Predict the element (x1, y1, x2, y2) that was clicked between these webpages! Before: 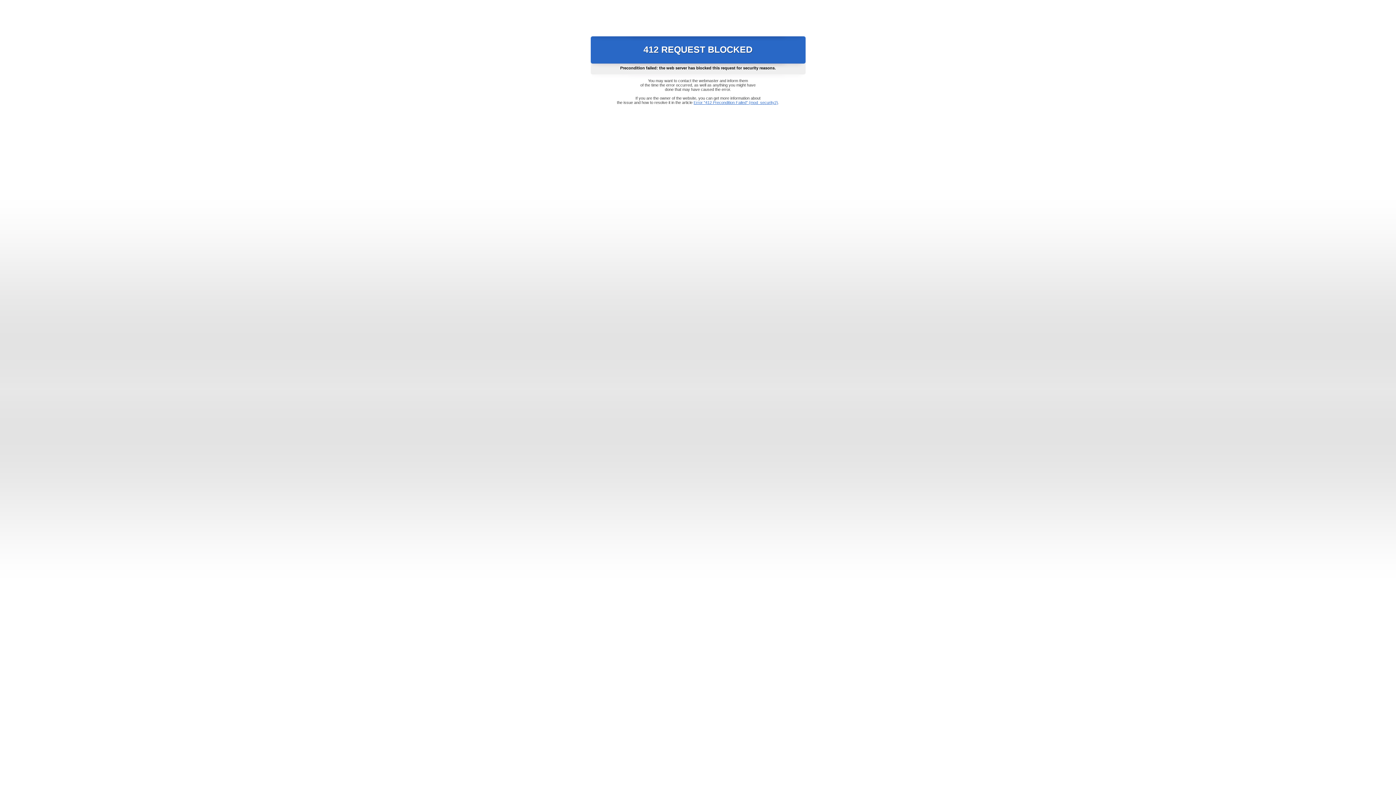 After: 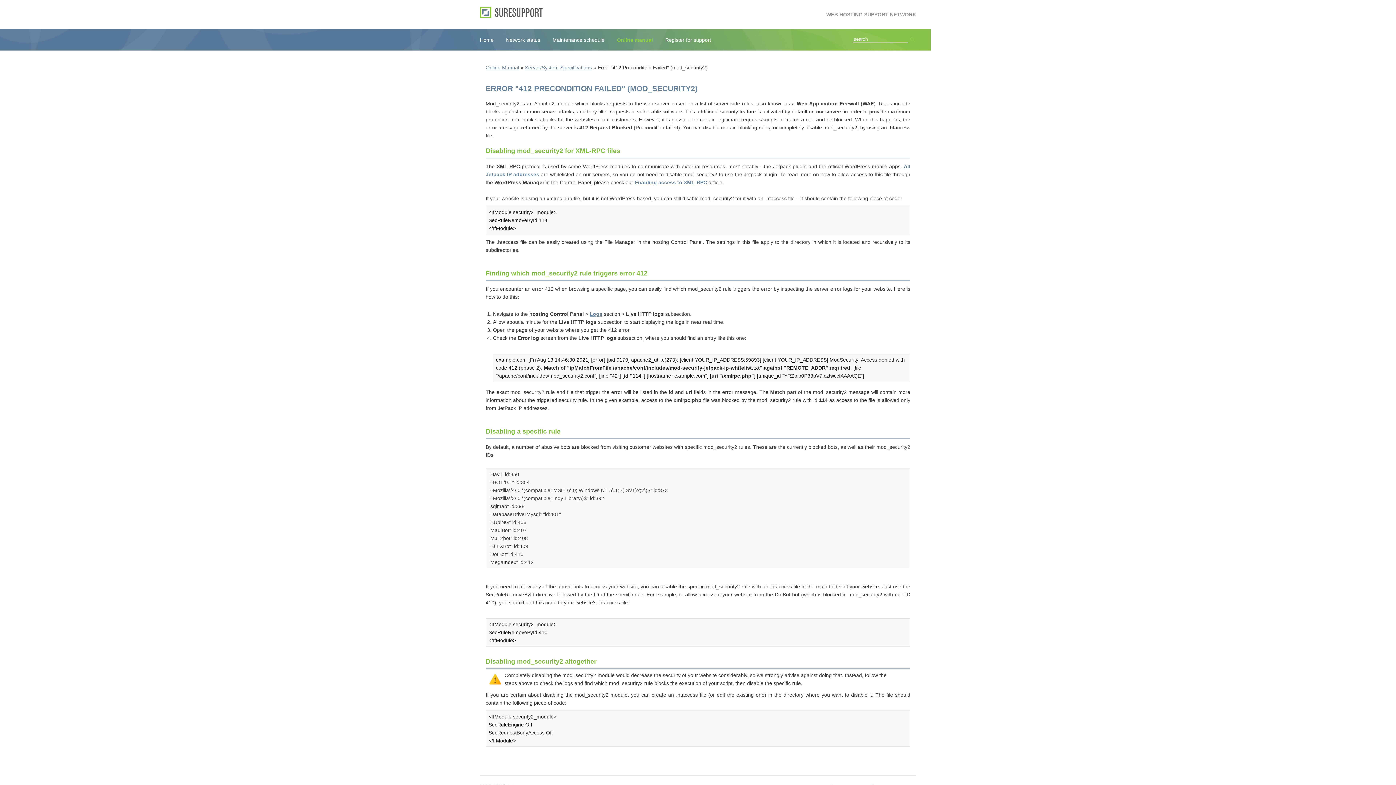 Action: bbox: (693, 100, 778, 104) label: Error "412 Precondition Failed" (mod_security2)